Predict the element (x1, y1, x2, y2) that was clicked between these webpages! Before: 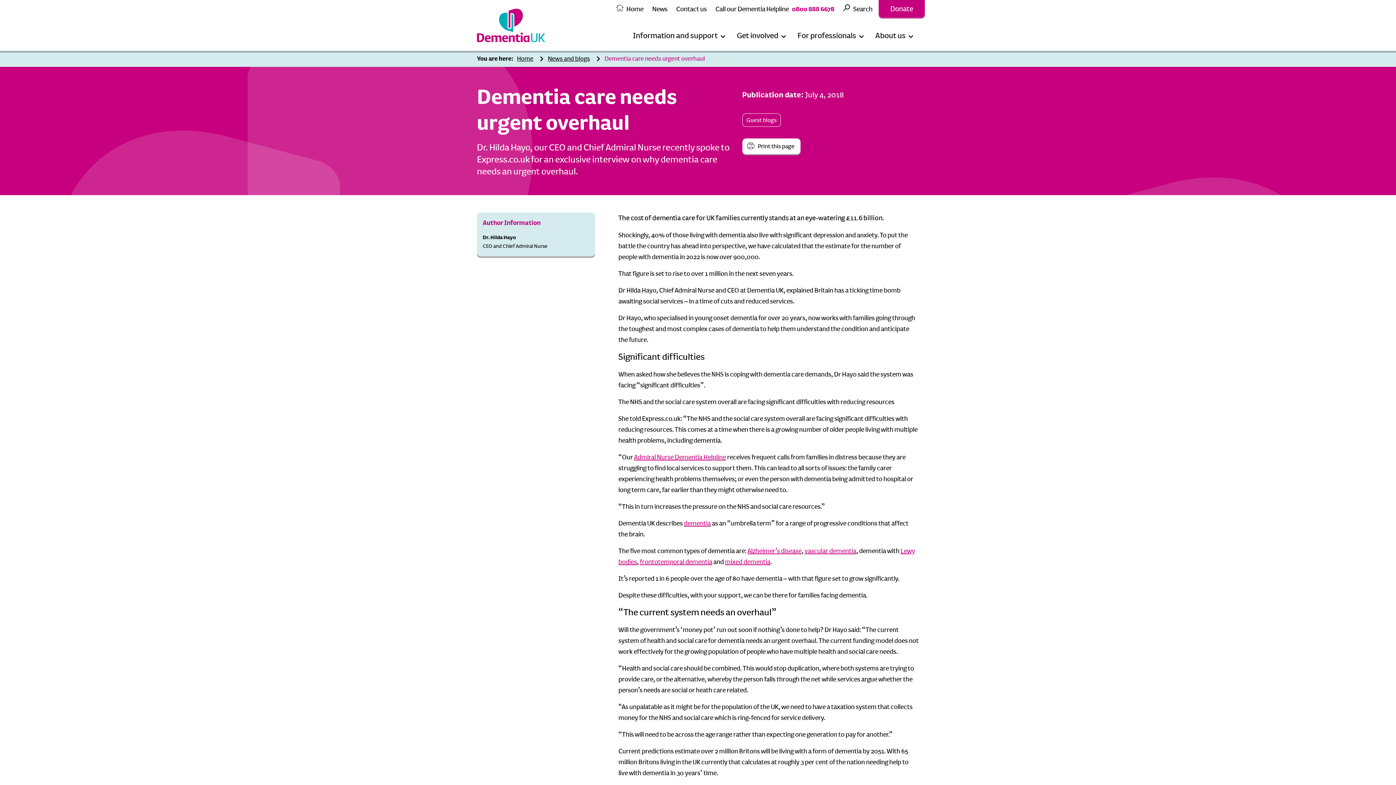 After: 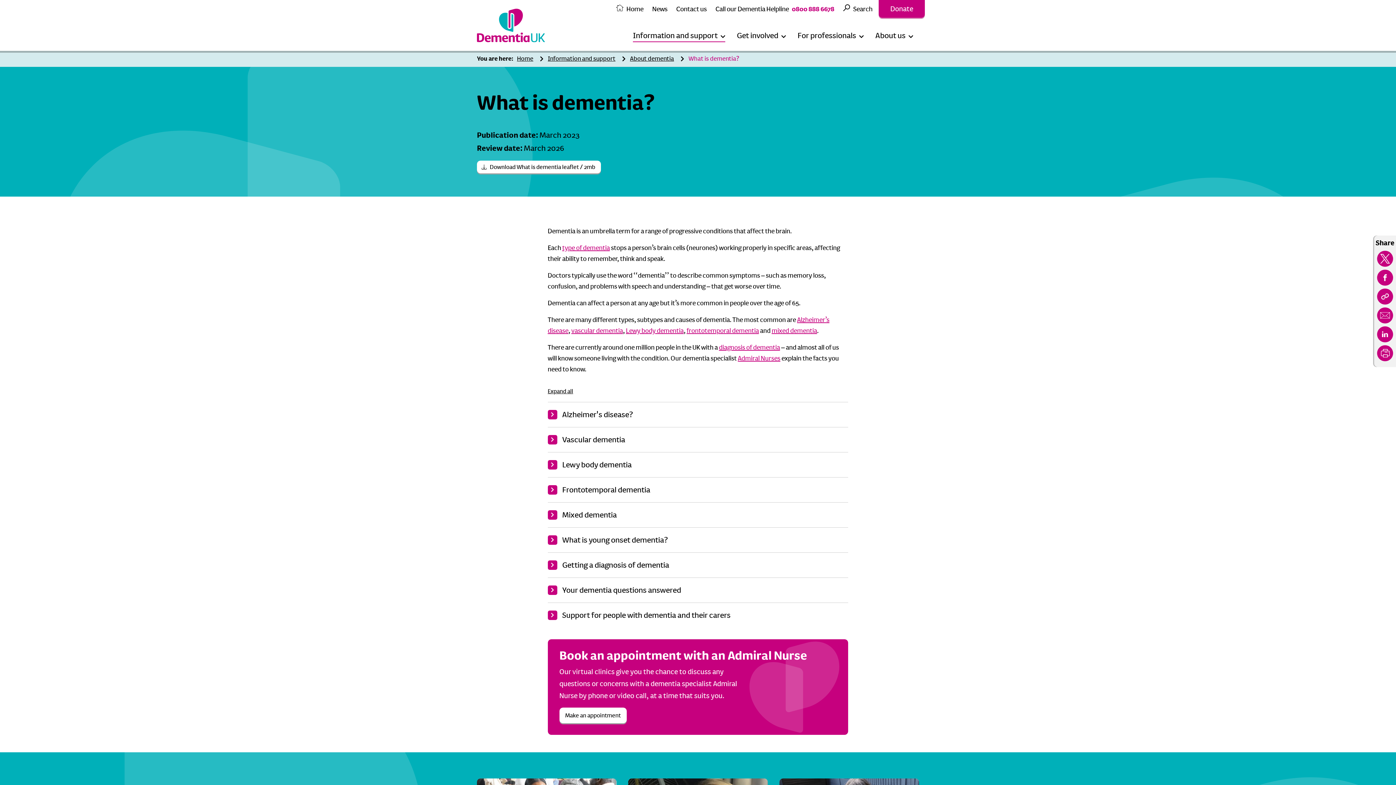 Action: bbox: (684, 519, 710, 527) label: dementia